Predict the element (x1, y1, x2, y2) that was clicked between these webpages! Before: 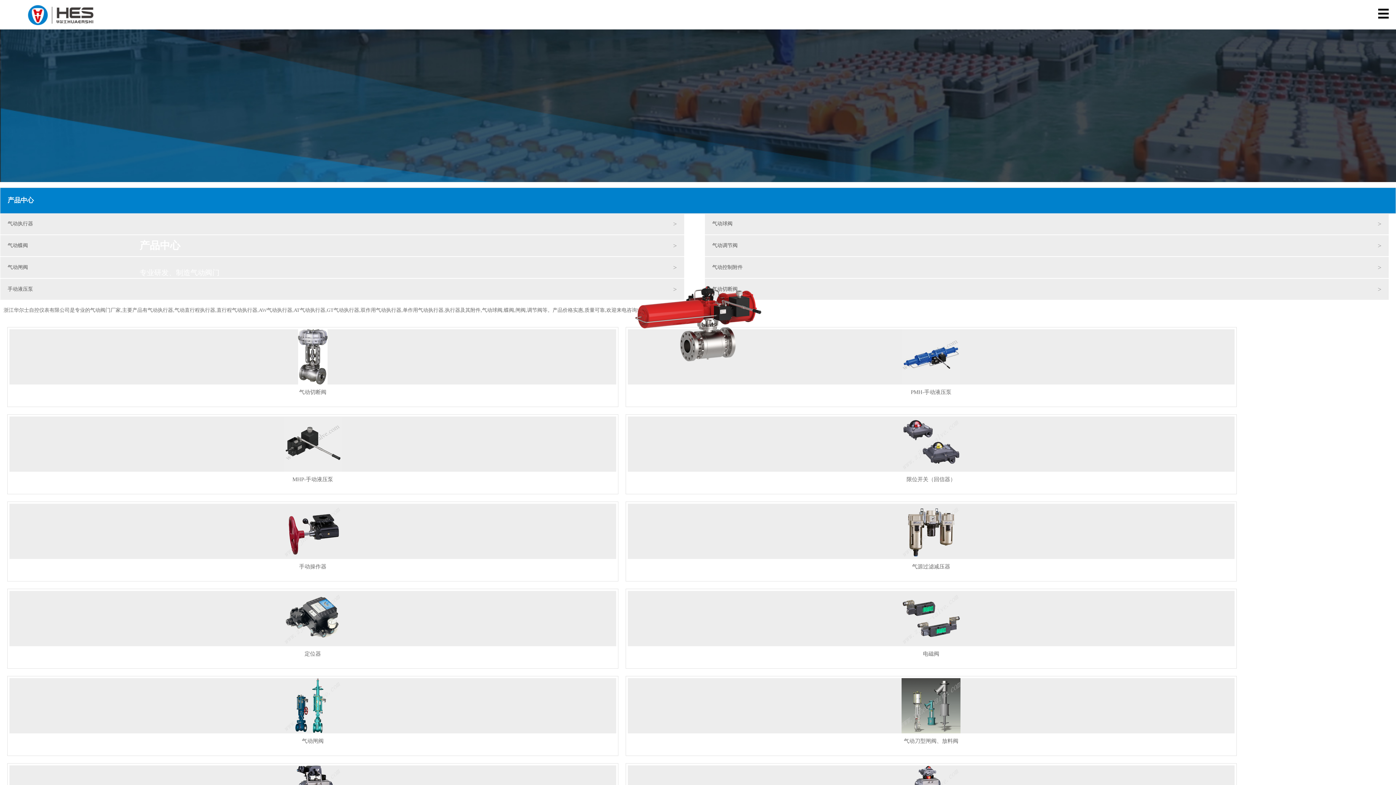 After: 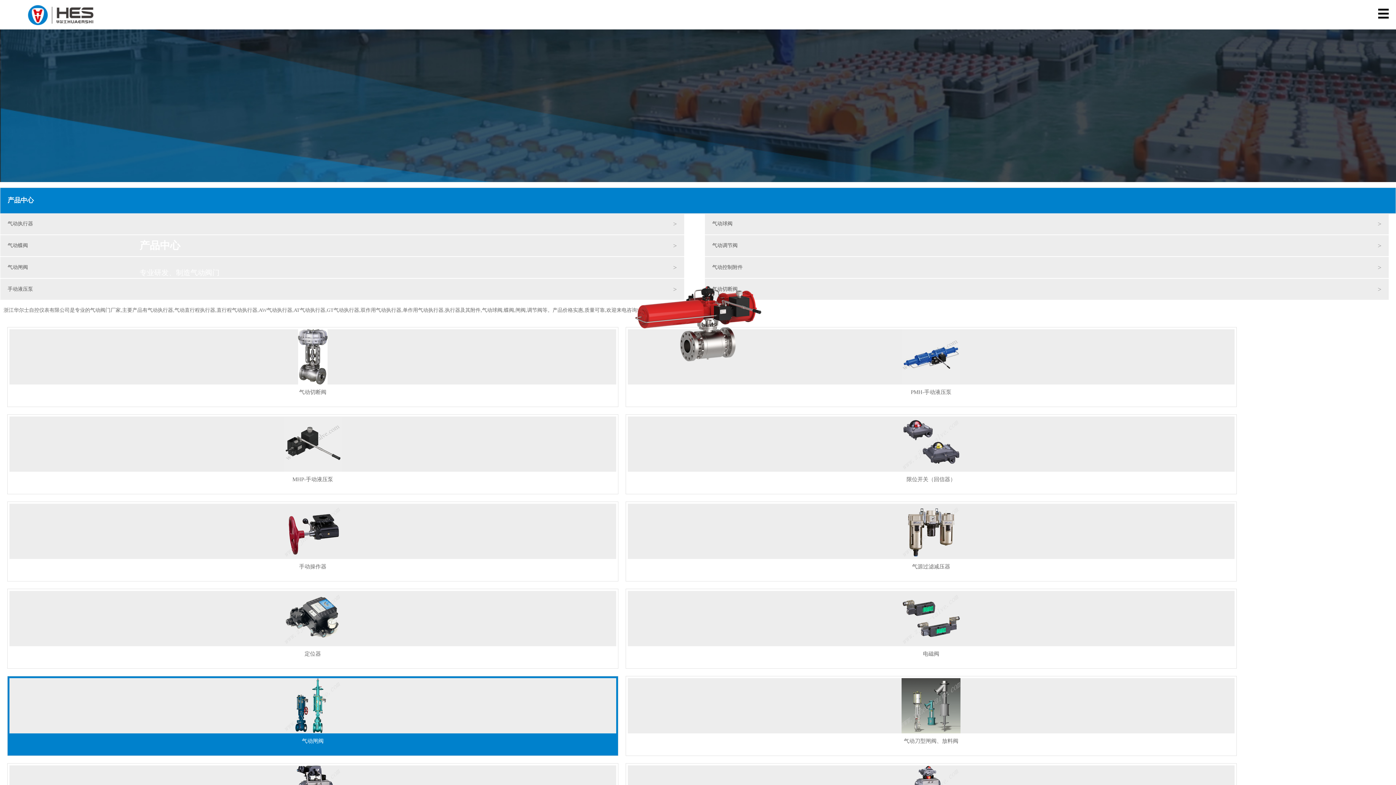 Action: label: 气动闸阀 bbox: (301, 738, 323, 744)